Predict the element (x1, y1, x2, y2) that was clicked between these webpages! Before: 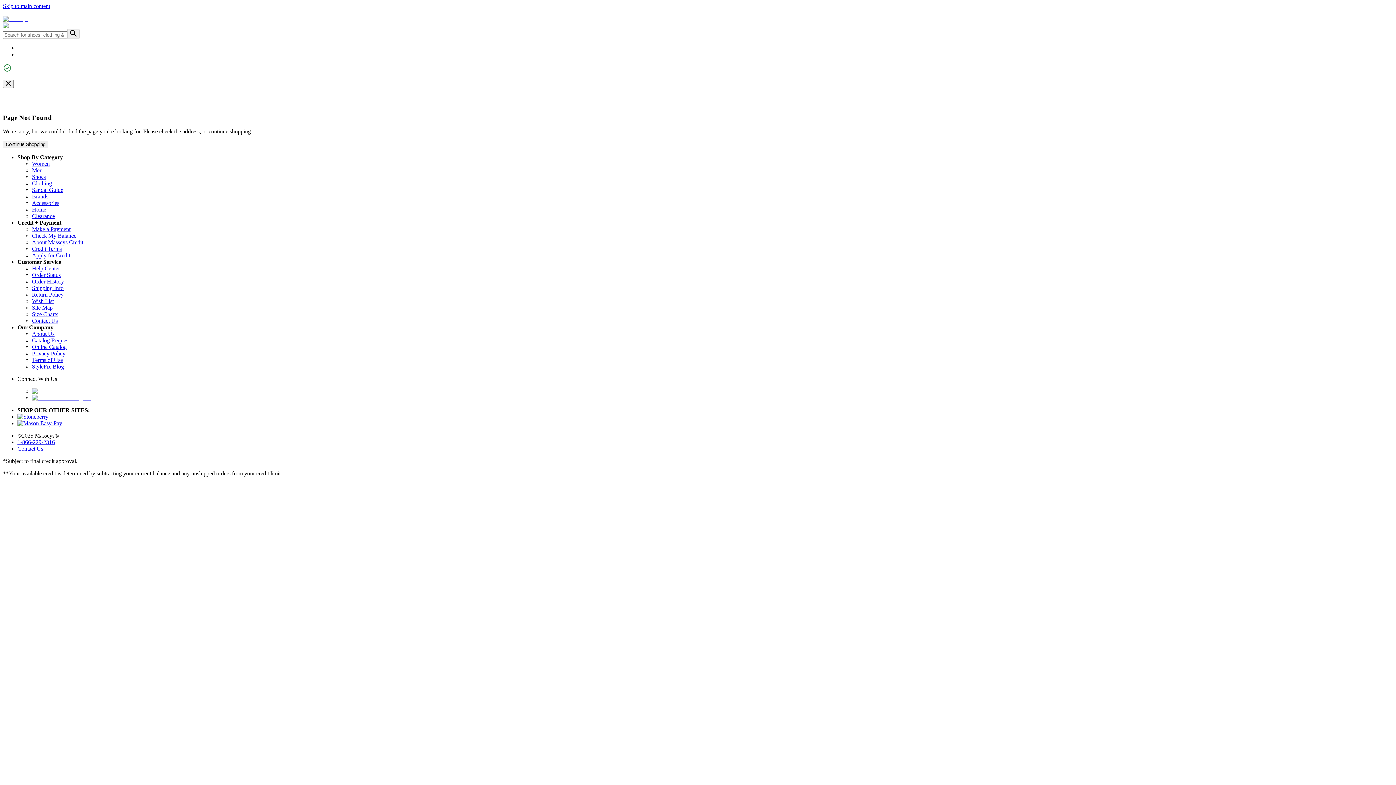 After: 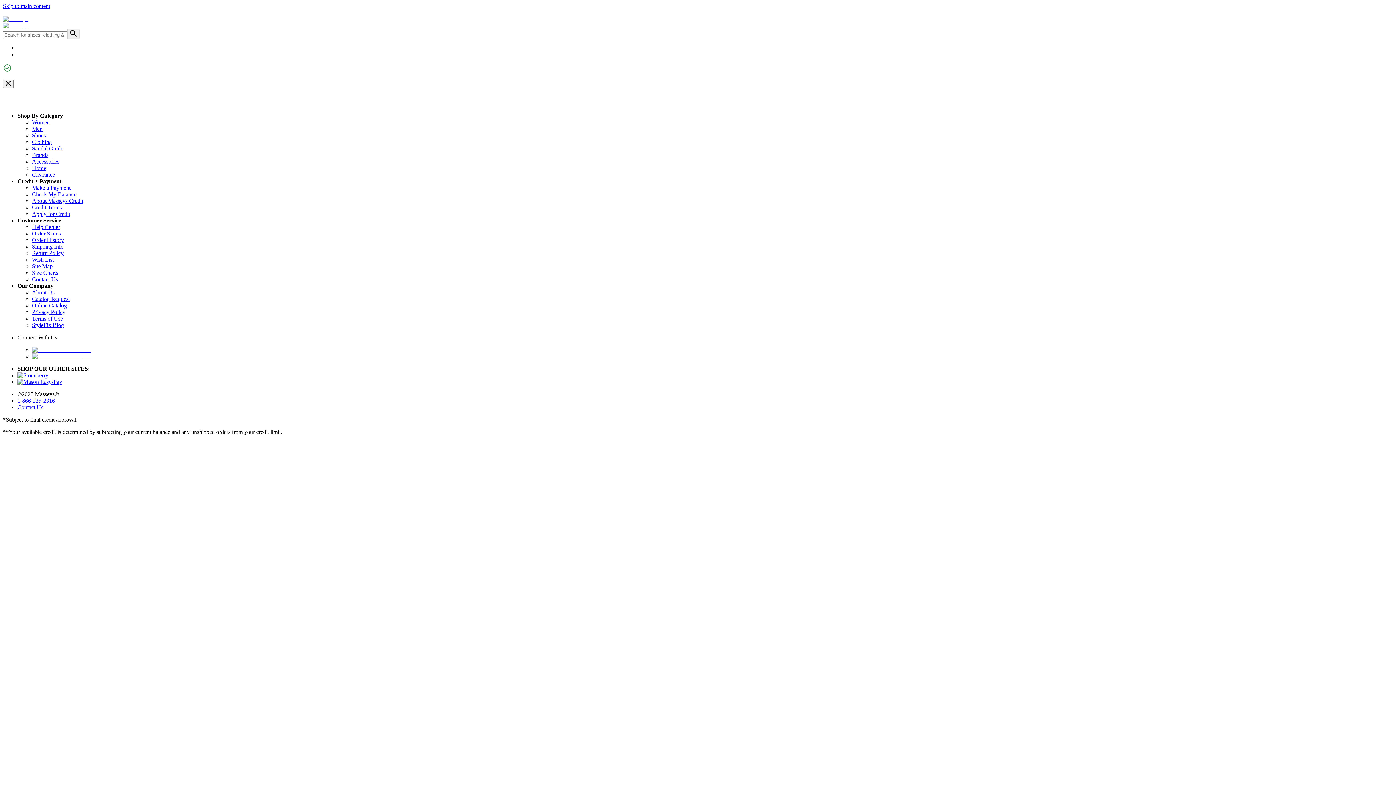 Action: label: StyleFix Blog bbox: (32, 363, 64, 369)